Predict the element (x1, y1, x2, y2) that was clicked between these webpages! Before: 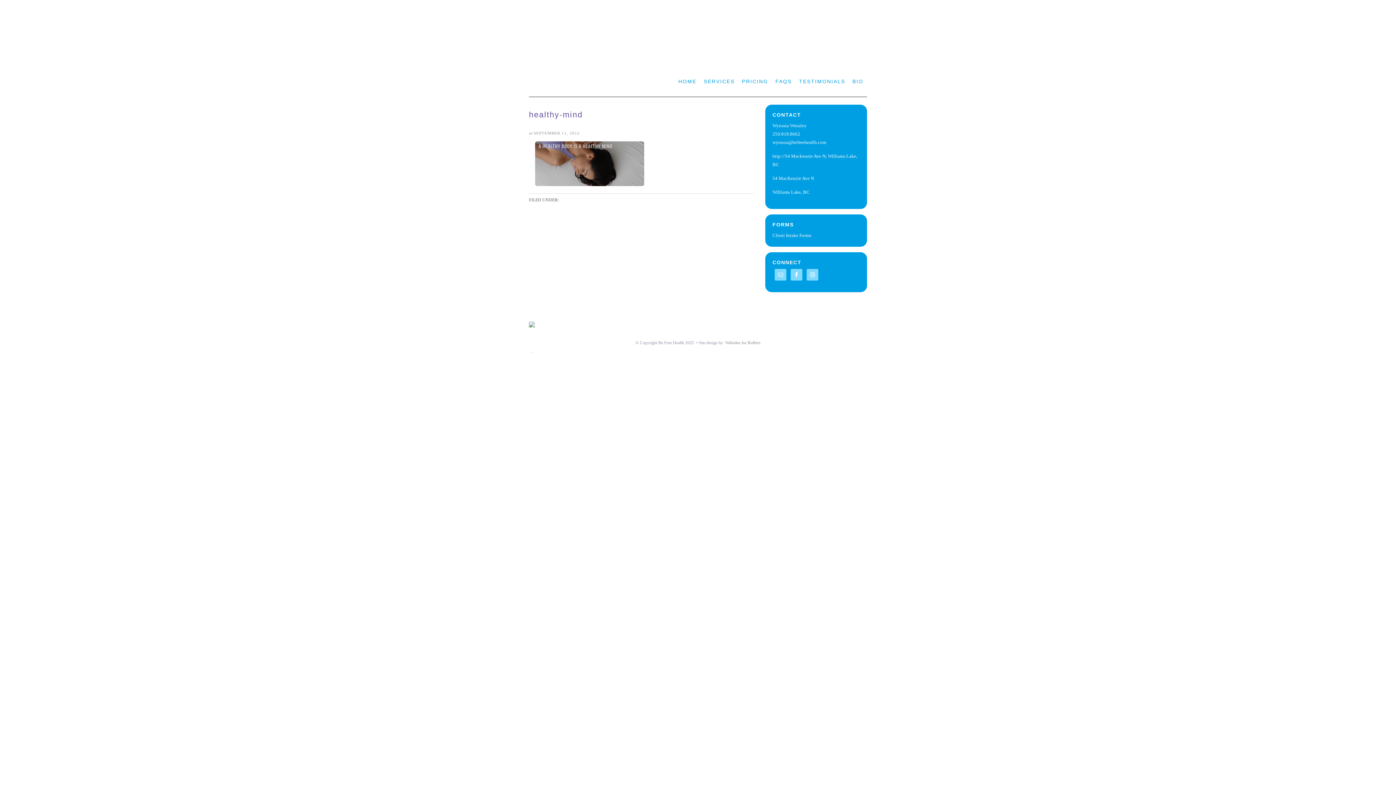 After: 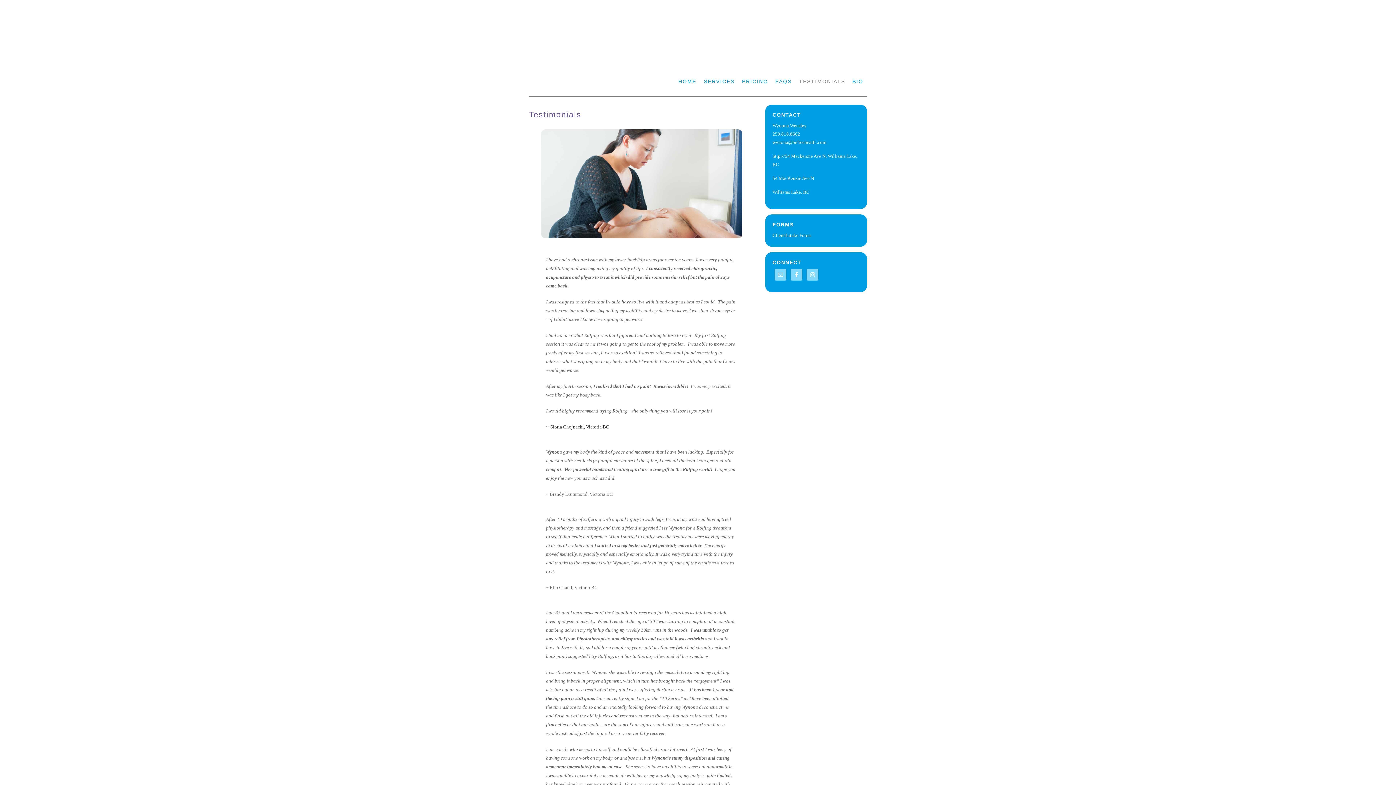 Action: label: TESTIMONIALS bbox: (795, 74, 849, 87)